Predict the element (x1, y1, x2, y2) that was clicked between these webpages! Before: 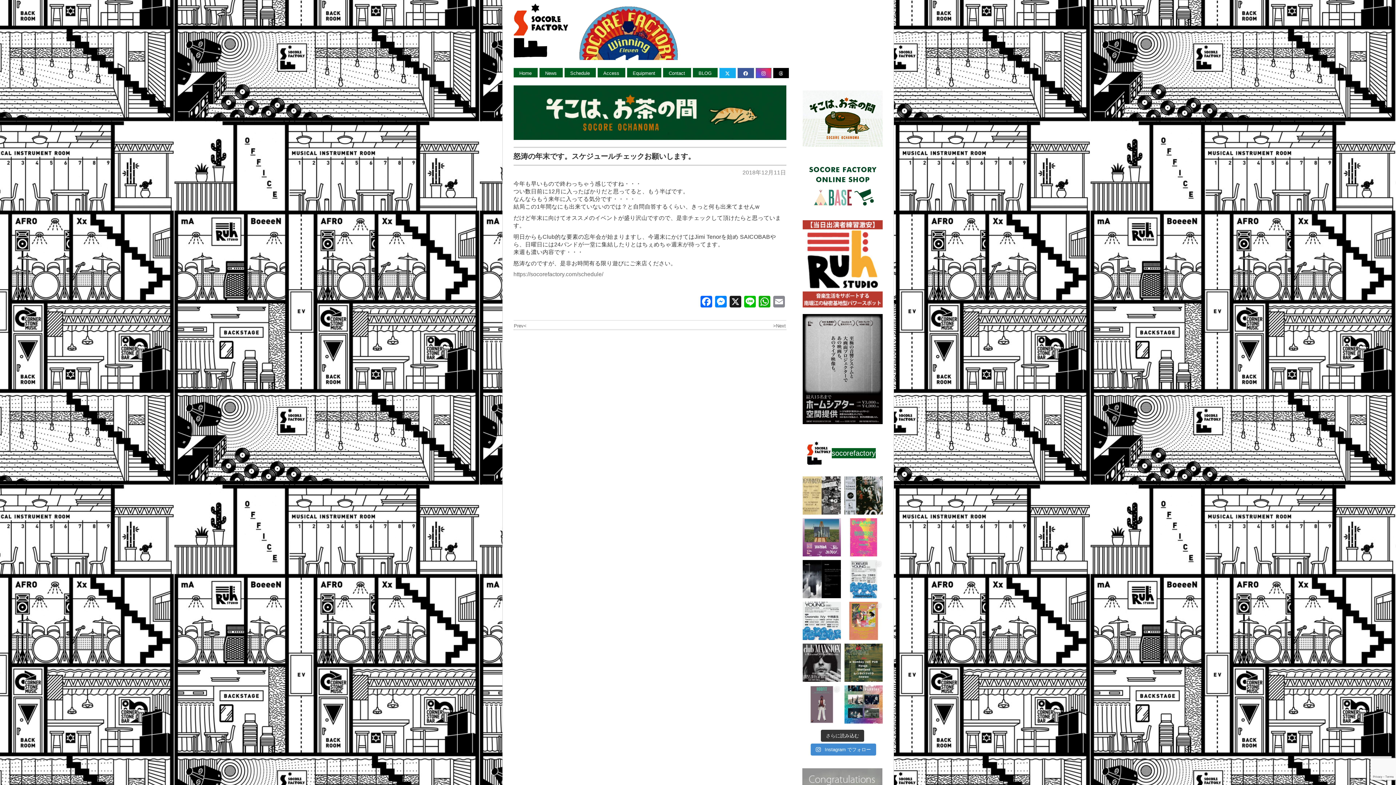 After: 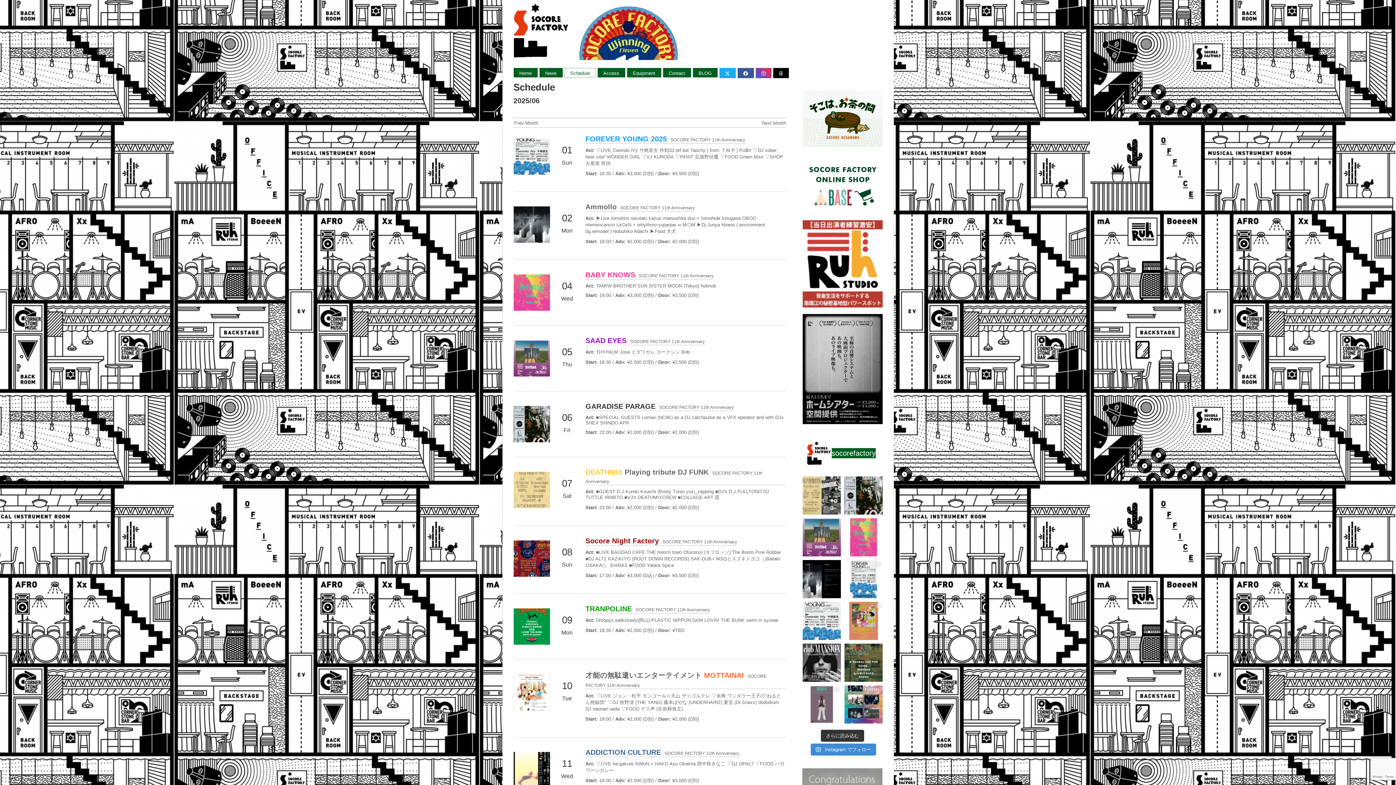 Action: label: Schedule bbox: (564, 68, 595, 77)